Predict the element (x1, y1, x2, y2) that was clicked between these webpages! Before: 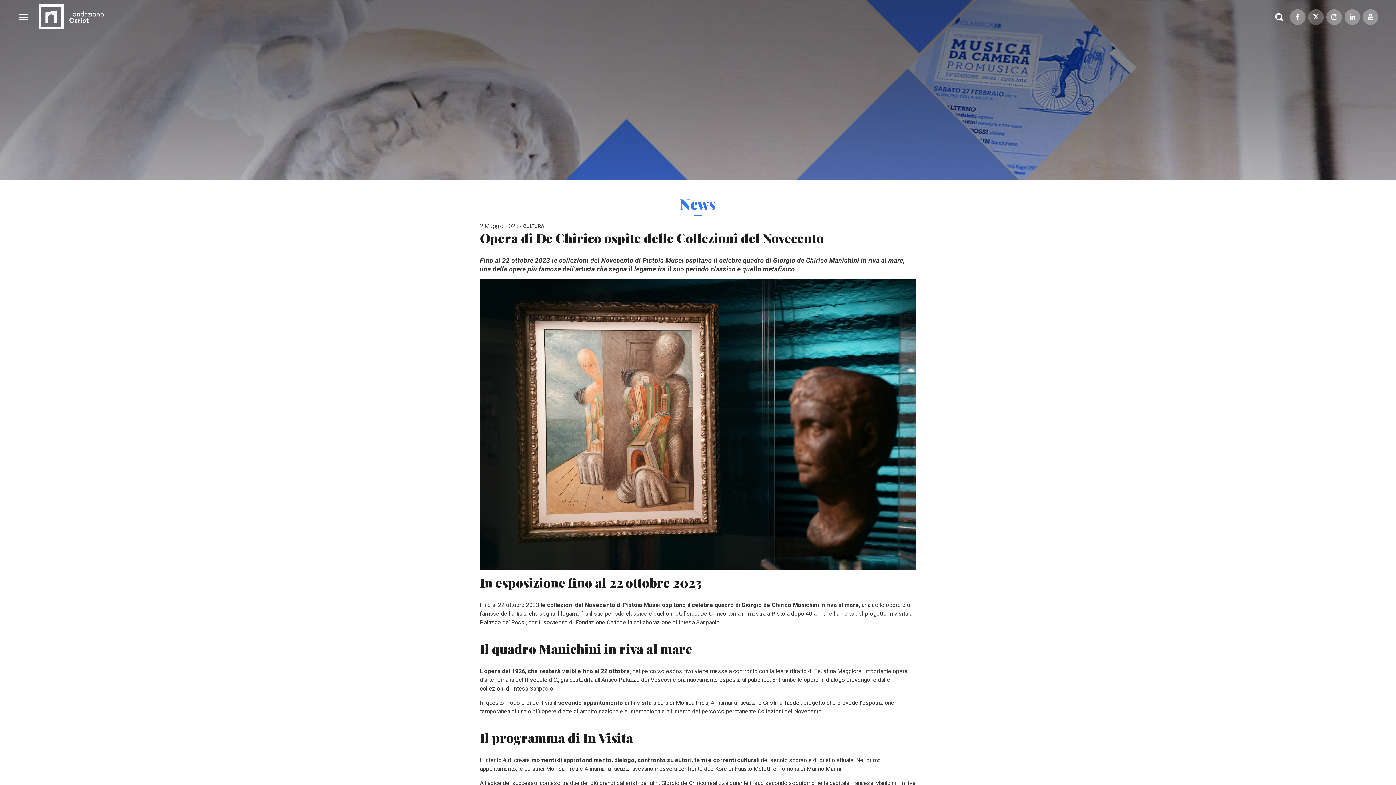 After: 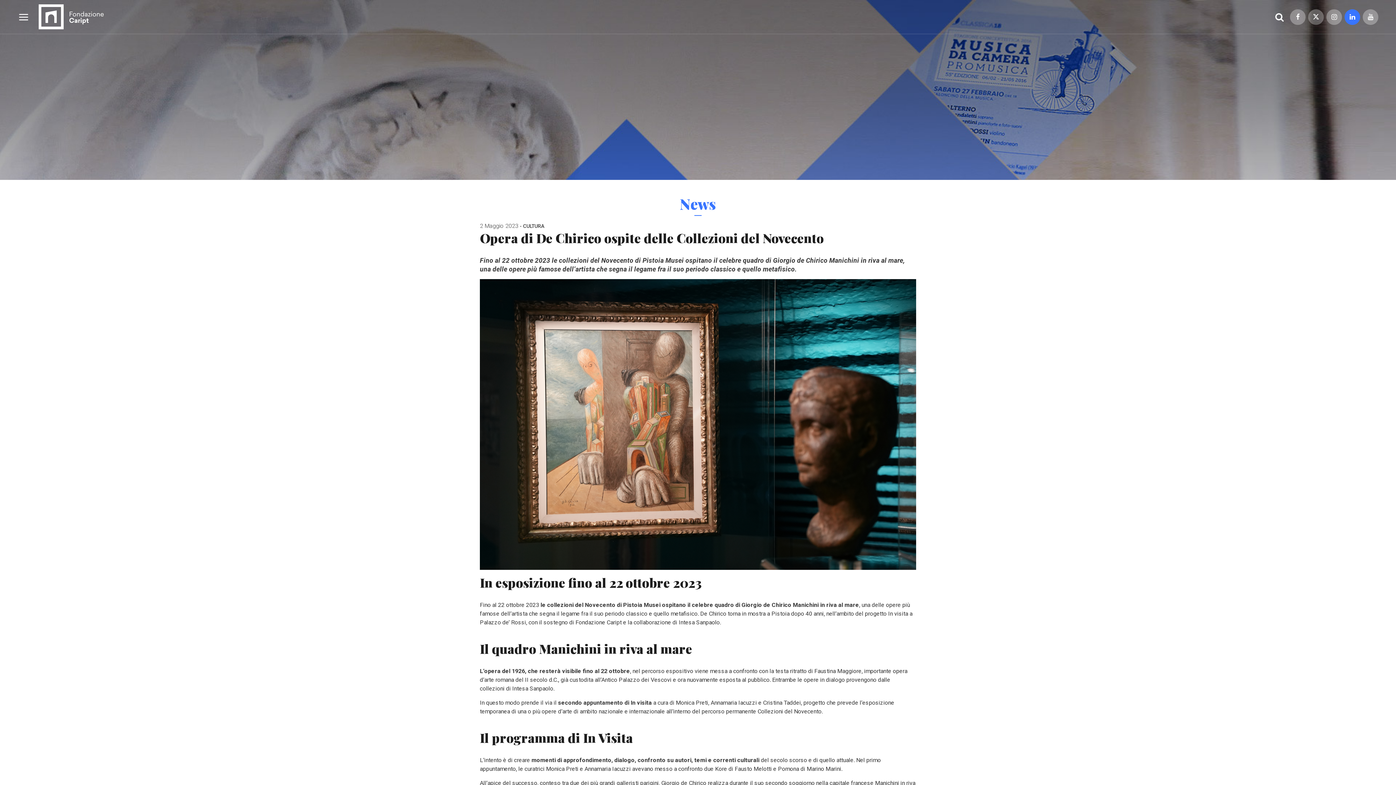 Action: bbox: (1343, 7, 1361, 26)